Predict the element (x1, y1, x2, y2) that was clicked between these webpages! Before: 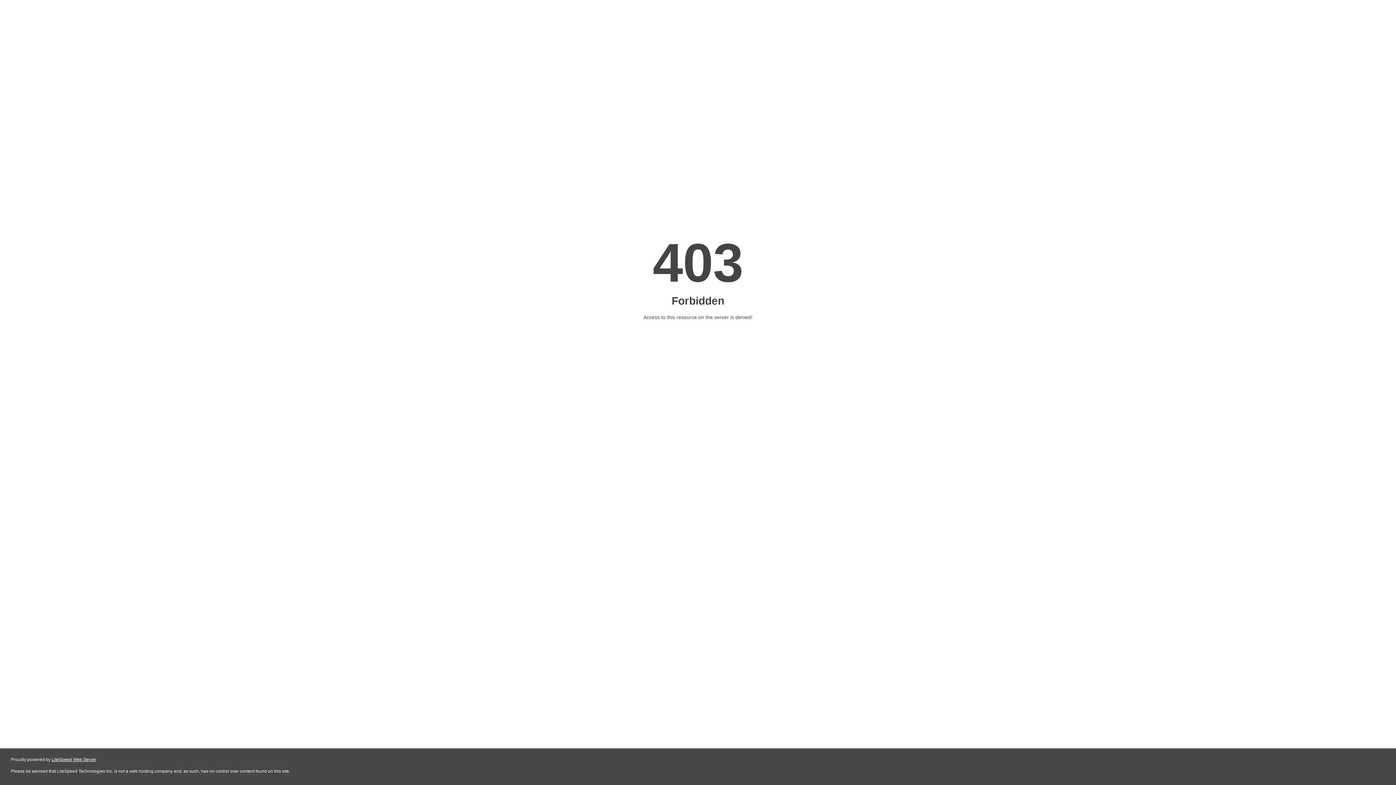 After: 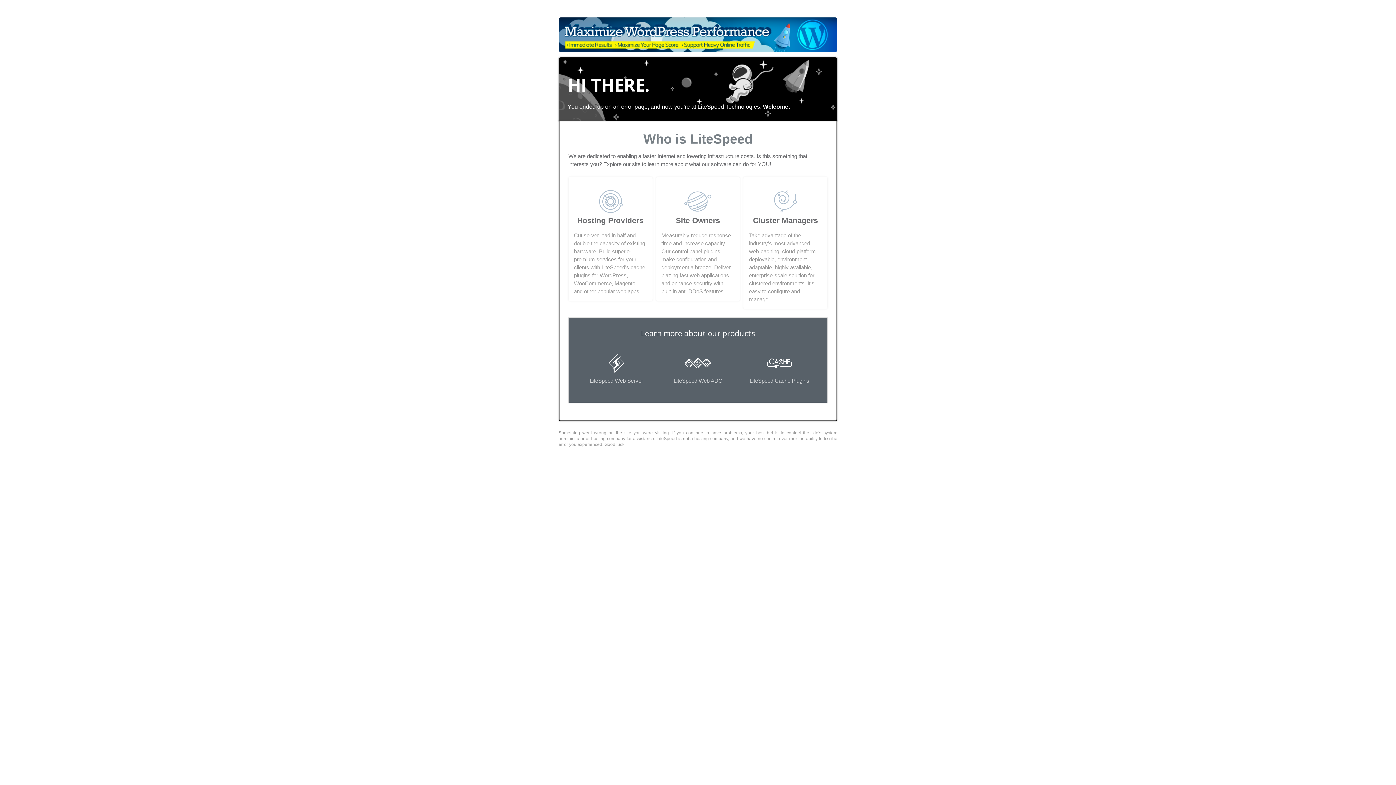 Action: bbox: (51, 757, 96, 762) label: LiteSpeed Web Server